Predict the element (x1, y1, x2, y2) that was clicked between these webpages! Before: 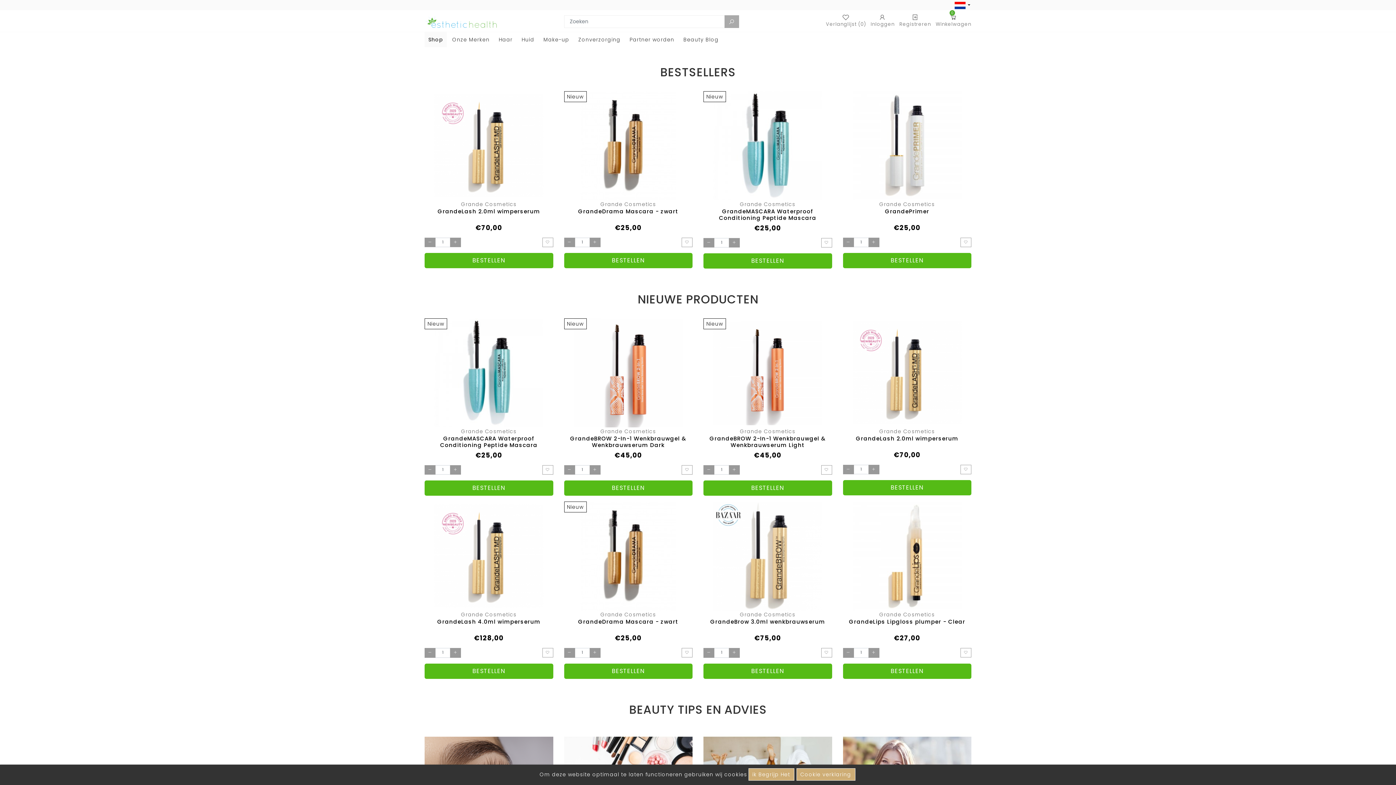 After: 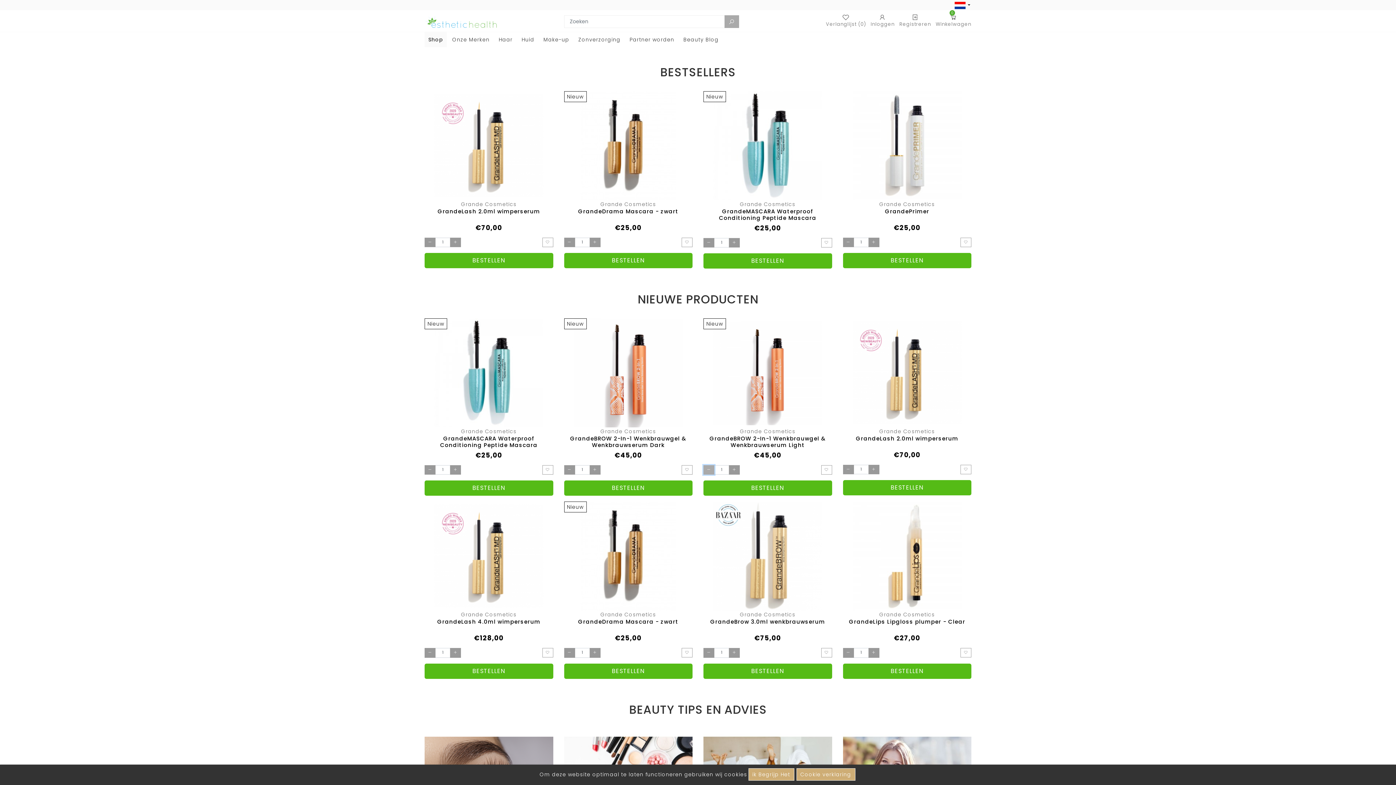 Action: bbox: (703, 465, 714, 475)